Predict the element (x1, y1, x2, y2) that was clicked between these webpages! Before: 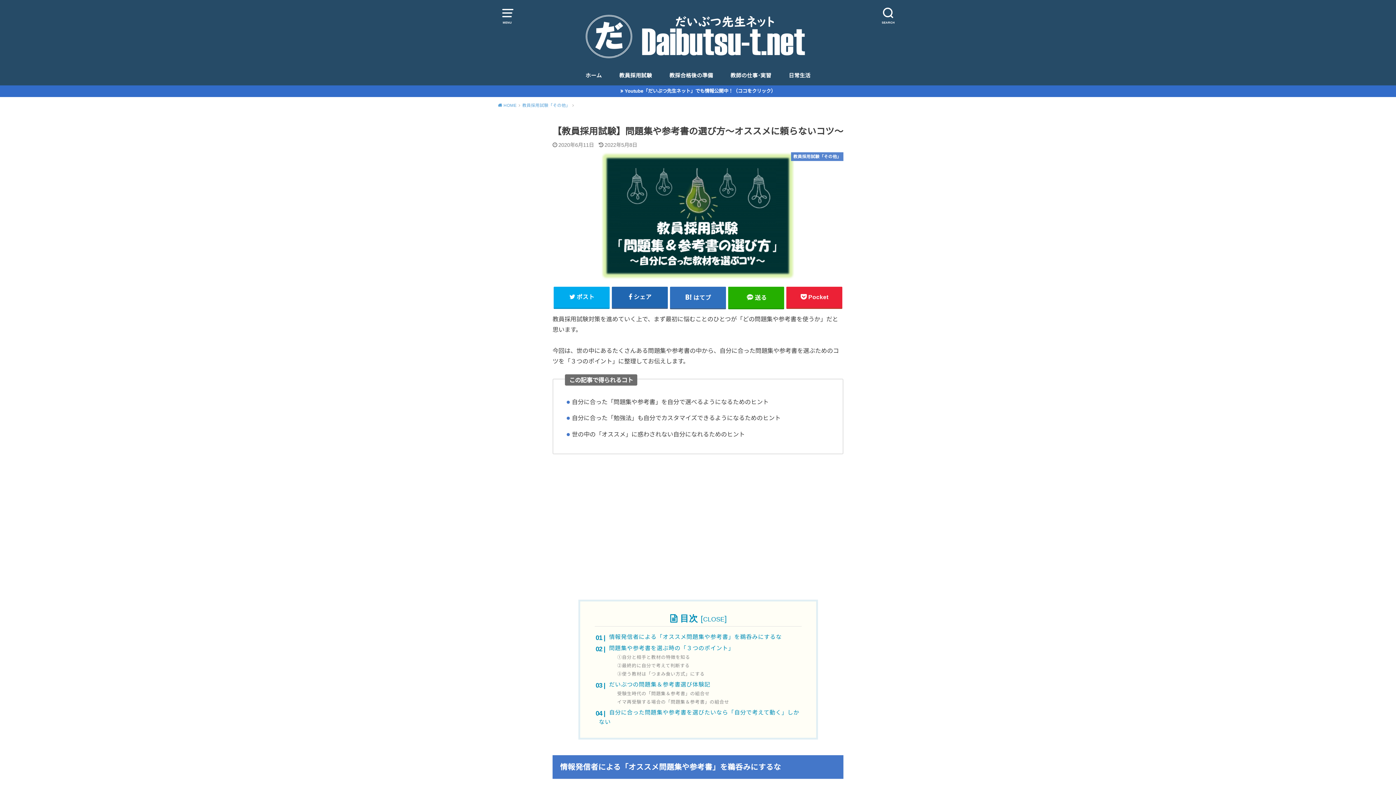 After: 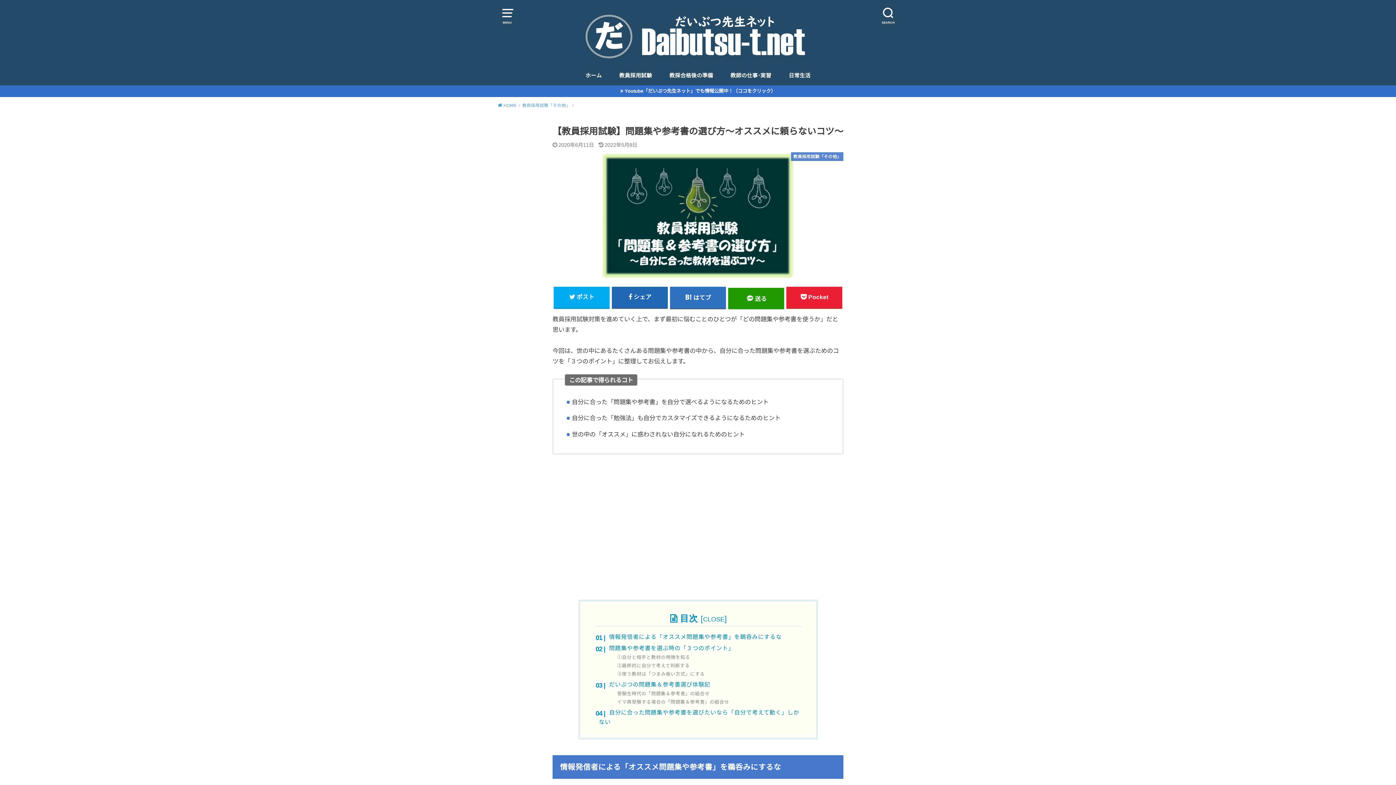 Action: bbox: (728, 286, 784, 308) label: 送る